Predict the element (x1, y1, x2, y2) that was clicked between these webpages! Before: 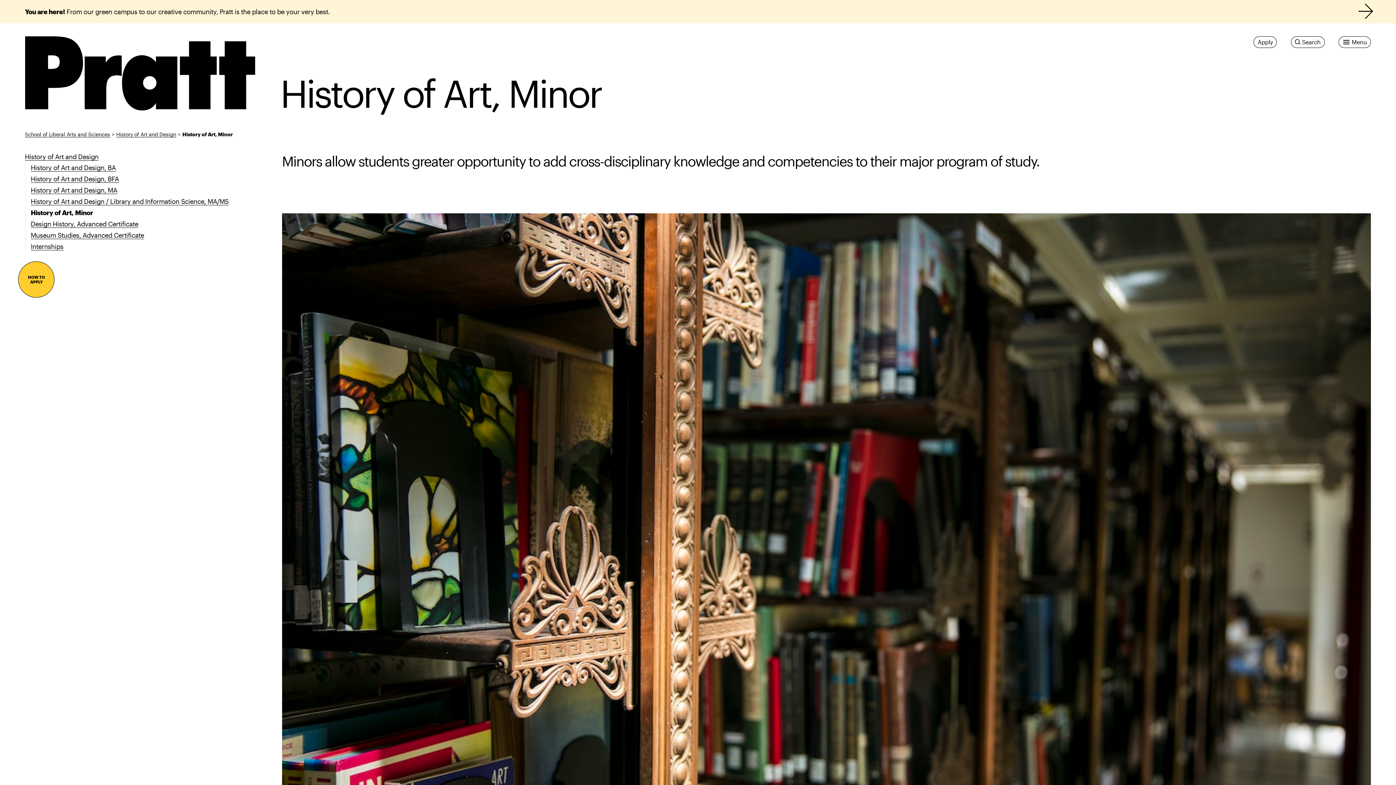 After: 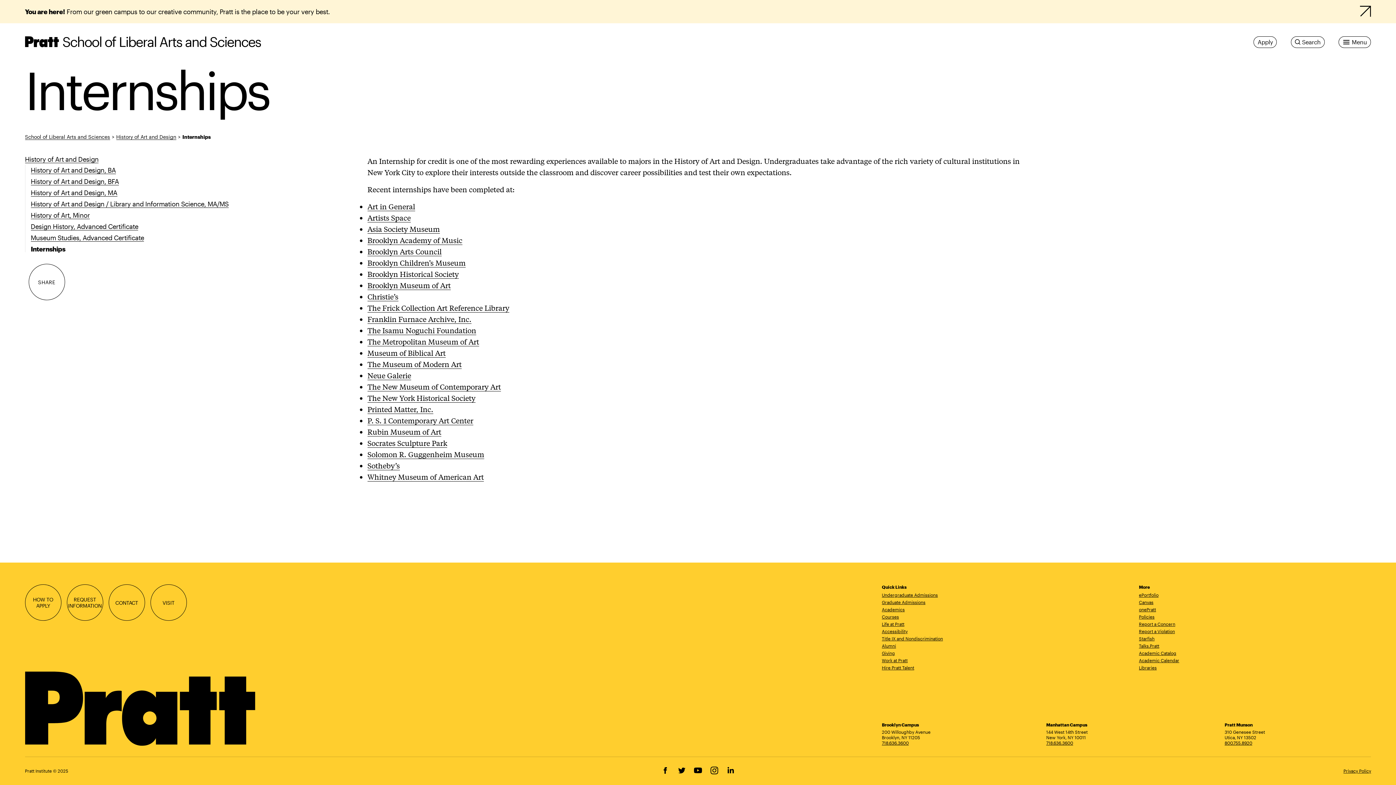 Action: label: Internships bbox: (30, 242, 63, 250)